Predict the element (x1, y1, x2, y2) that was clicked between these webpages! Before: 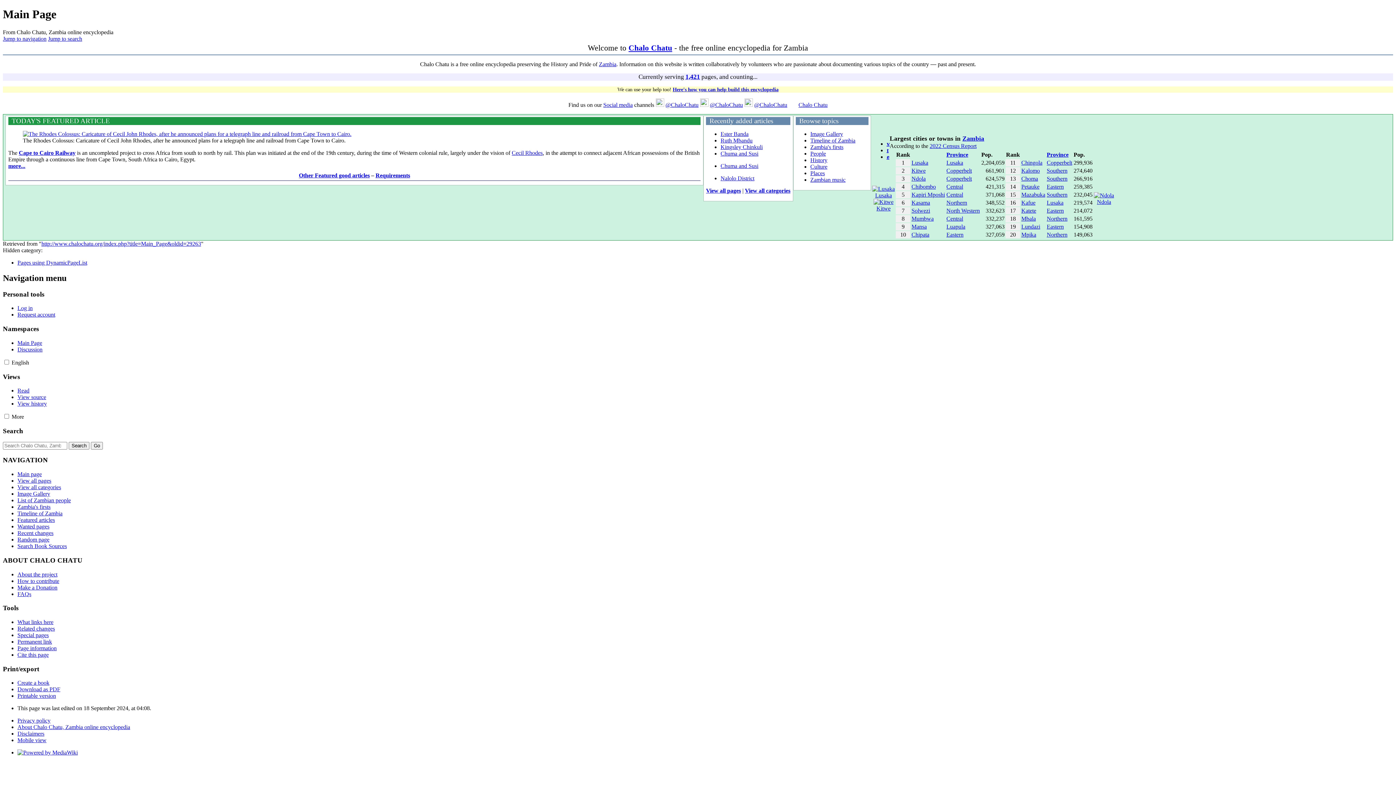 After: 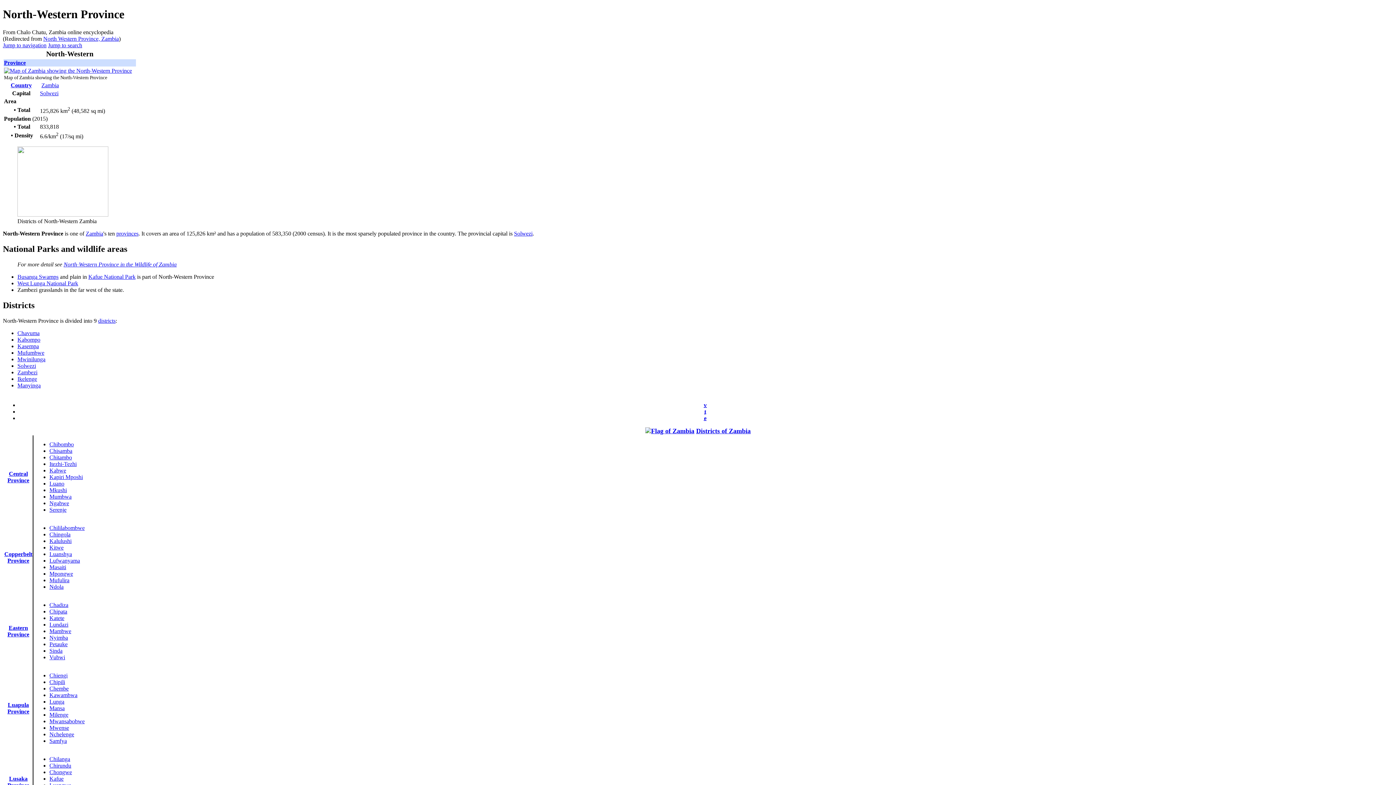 Action: bbox: (946, 207, 980, 213) label: North Western